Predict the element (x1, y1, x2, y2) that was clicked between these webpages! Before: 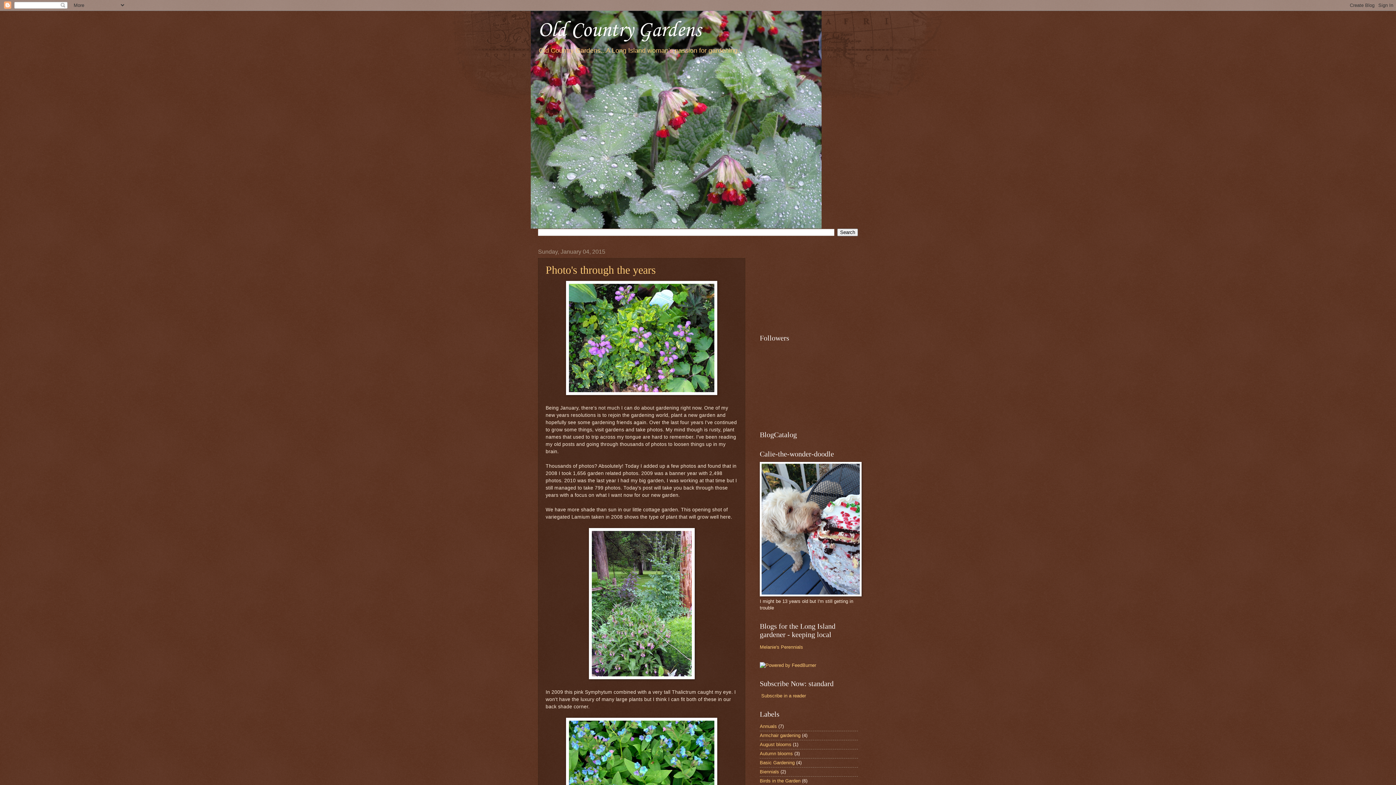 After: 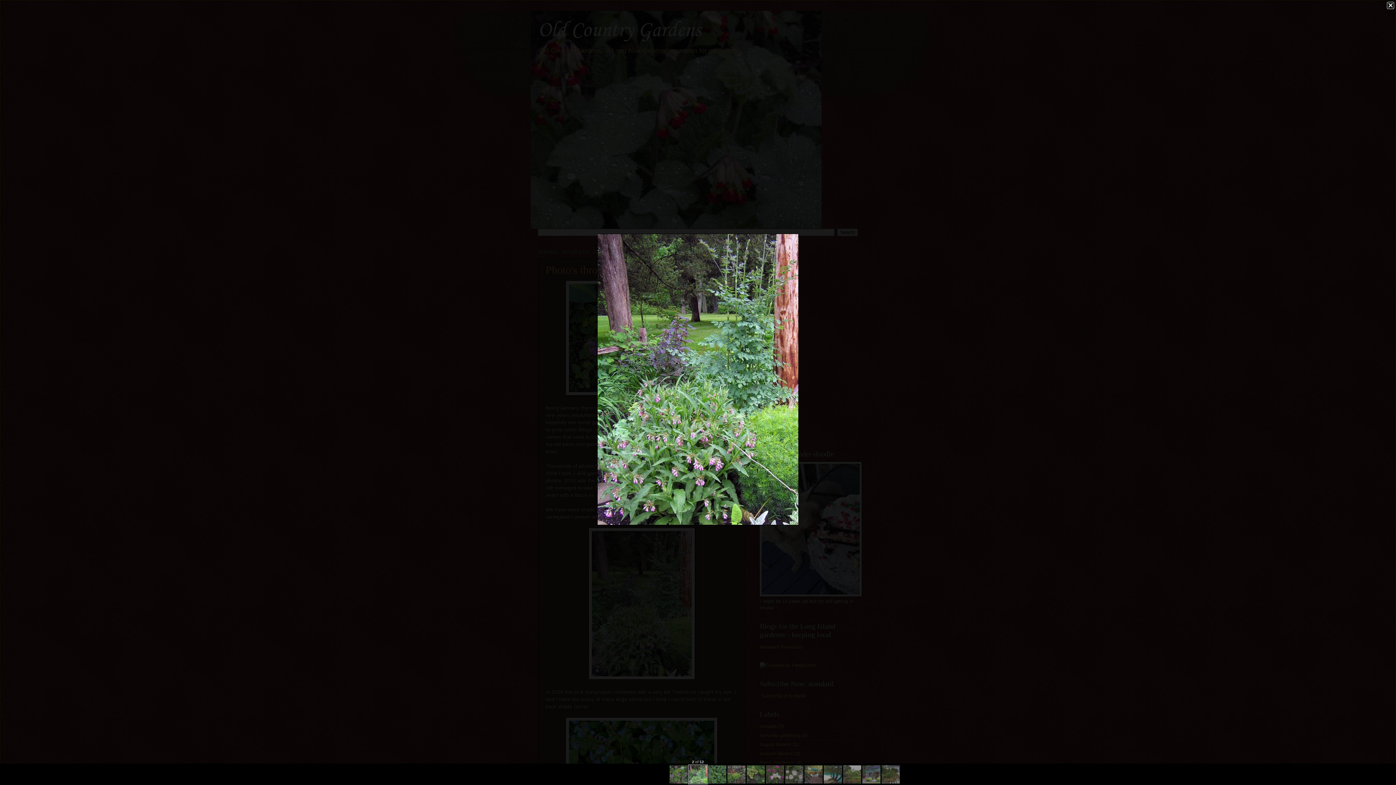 Action: bbox: (588, 675, 694, 680)